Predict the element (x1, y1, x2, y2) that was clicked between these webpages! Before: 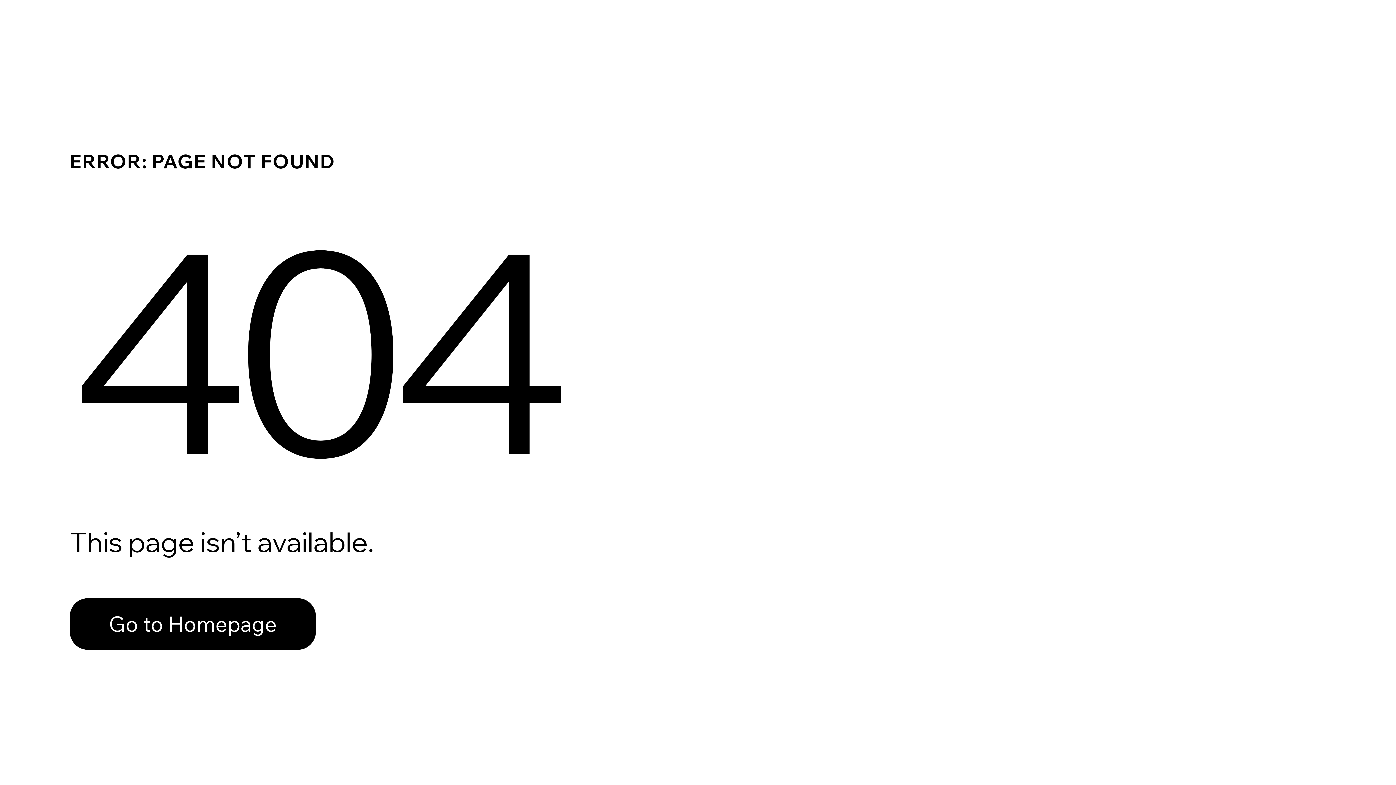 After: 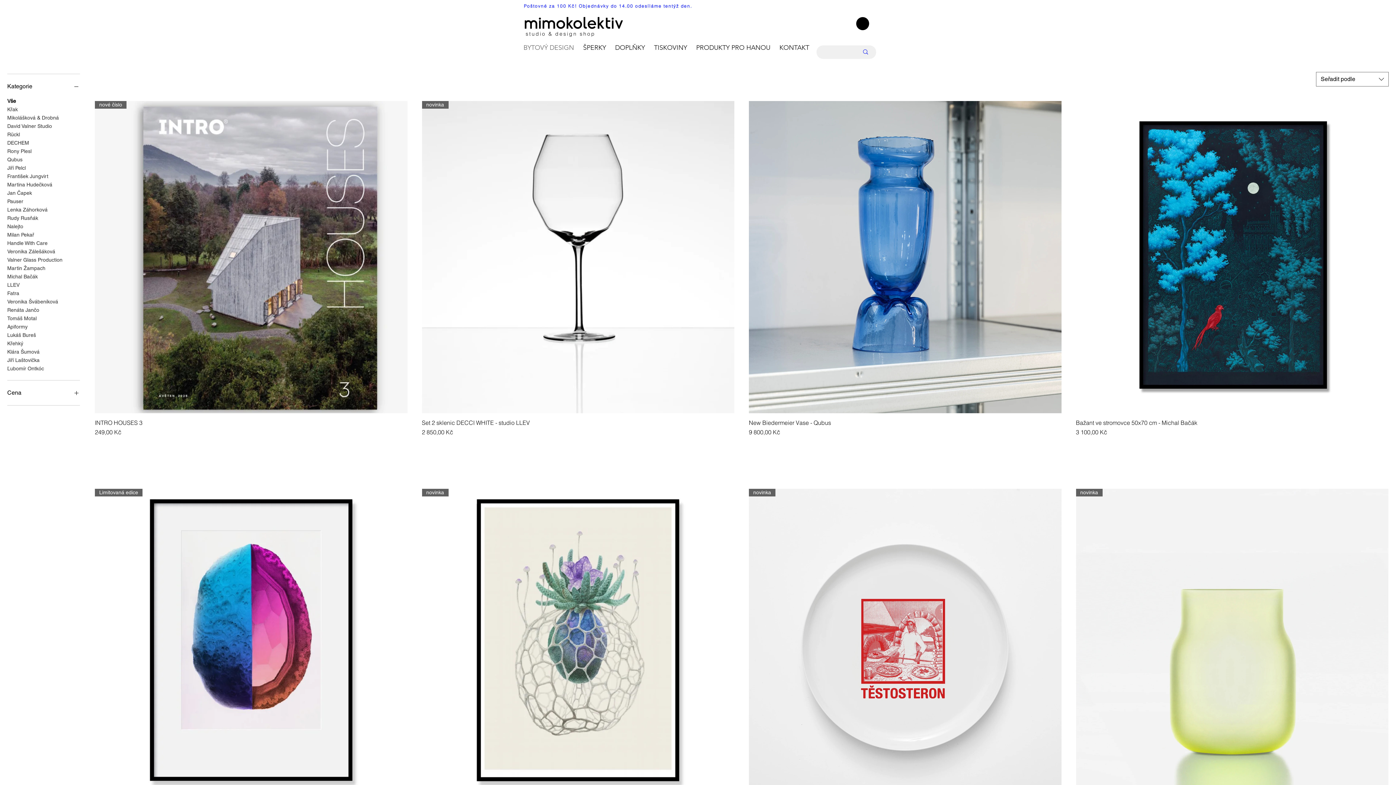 Action: bbox: (69, 598, 316, 650) label: Go to Homepage